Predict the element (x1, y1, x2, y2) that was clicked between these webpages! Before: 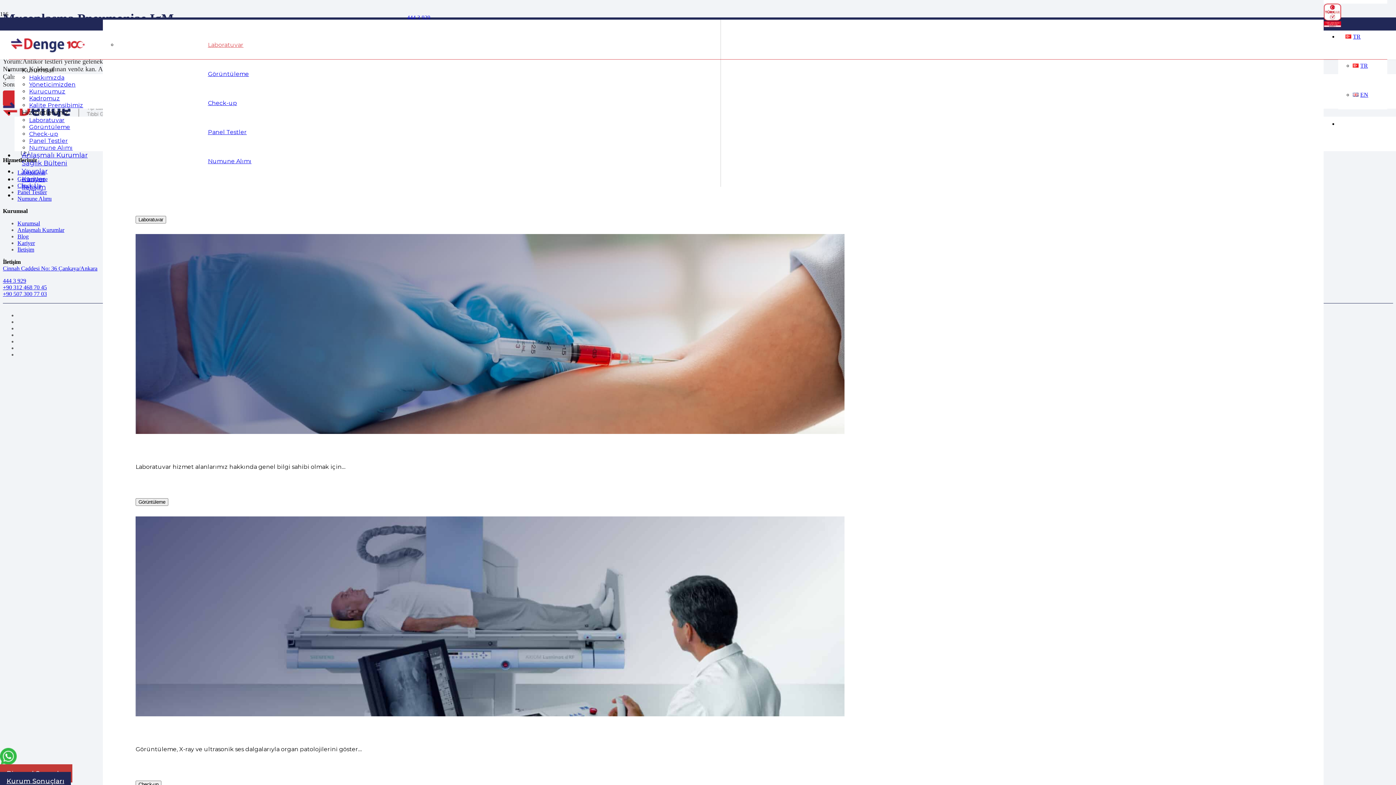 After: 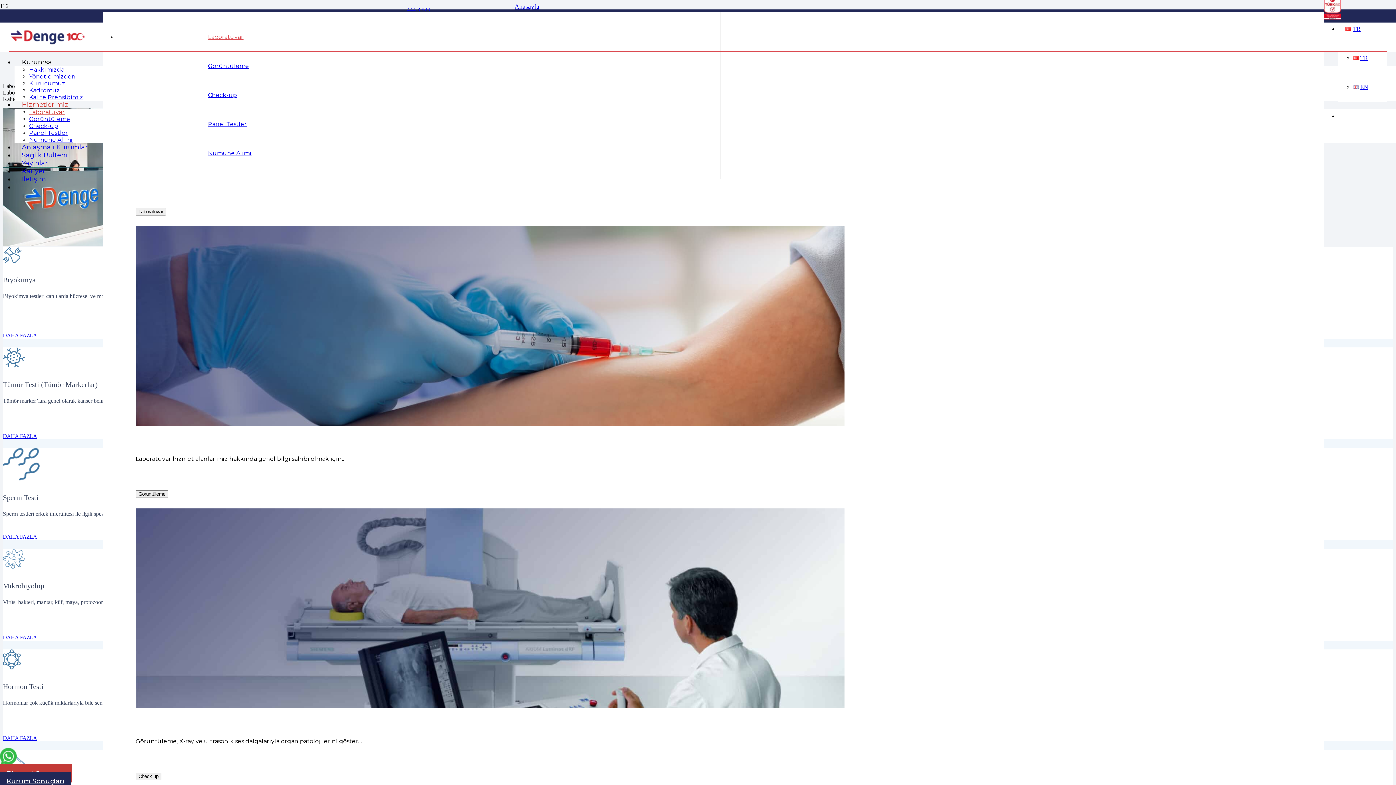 Action: label: Laboratuvar bbox: (29, 116, 64, 123)